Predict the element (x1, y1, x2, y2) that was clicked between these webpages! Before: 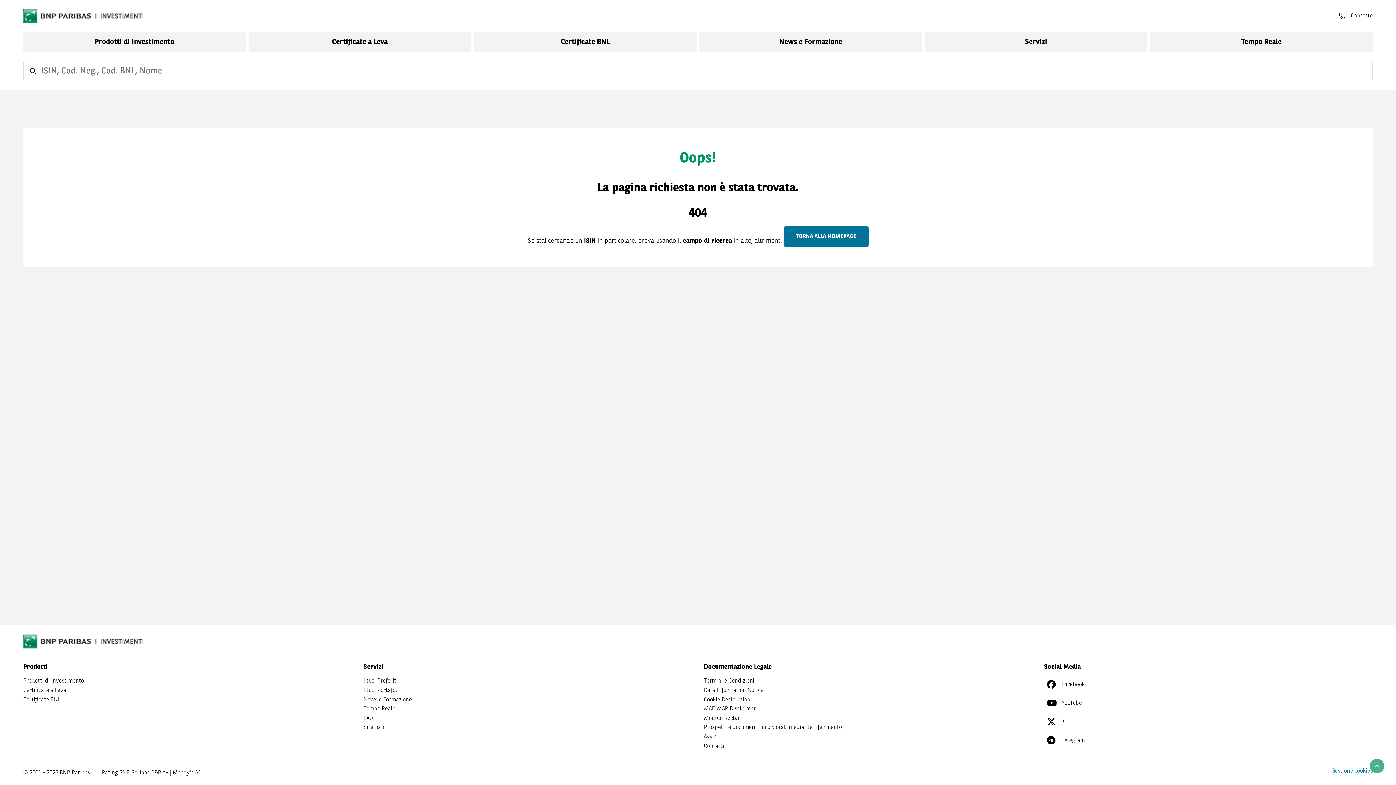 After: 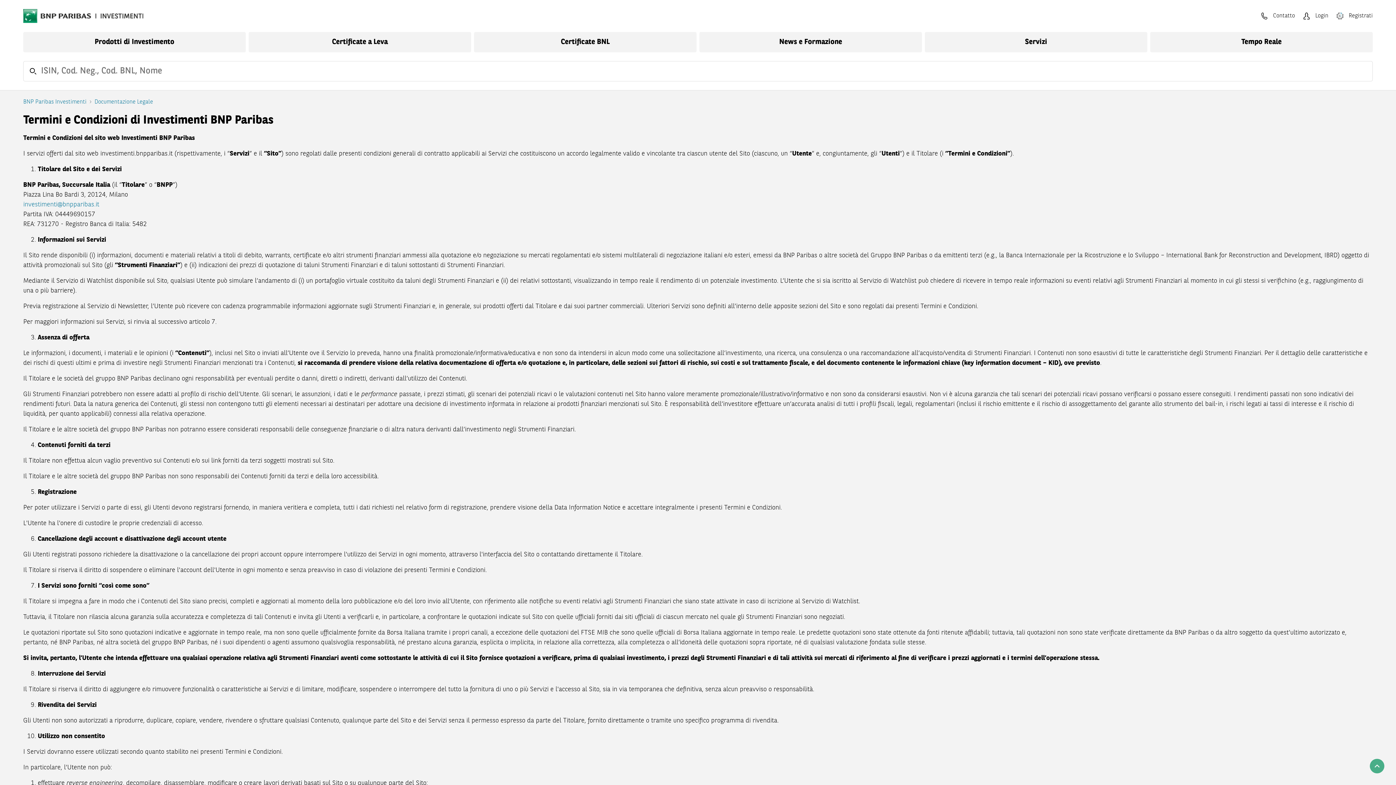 Action: bbox: (704, 676, 754, 686) label: Termini e Condizioni